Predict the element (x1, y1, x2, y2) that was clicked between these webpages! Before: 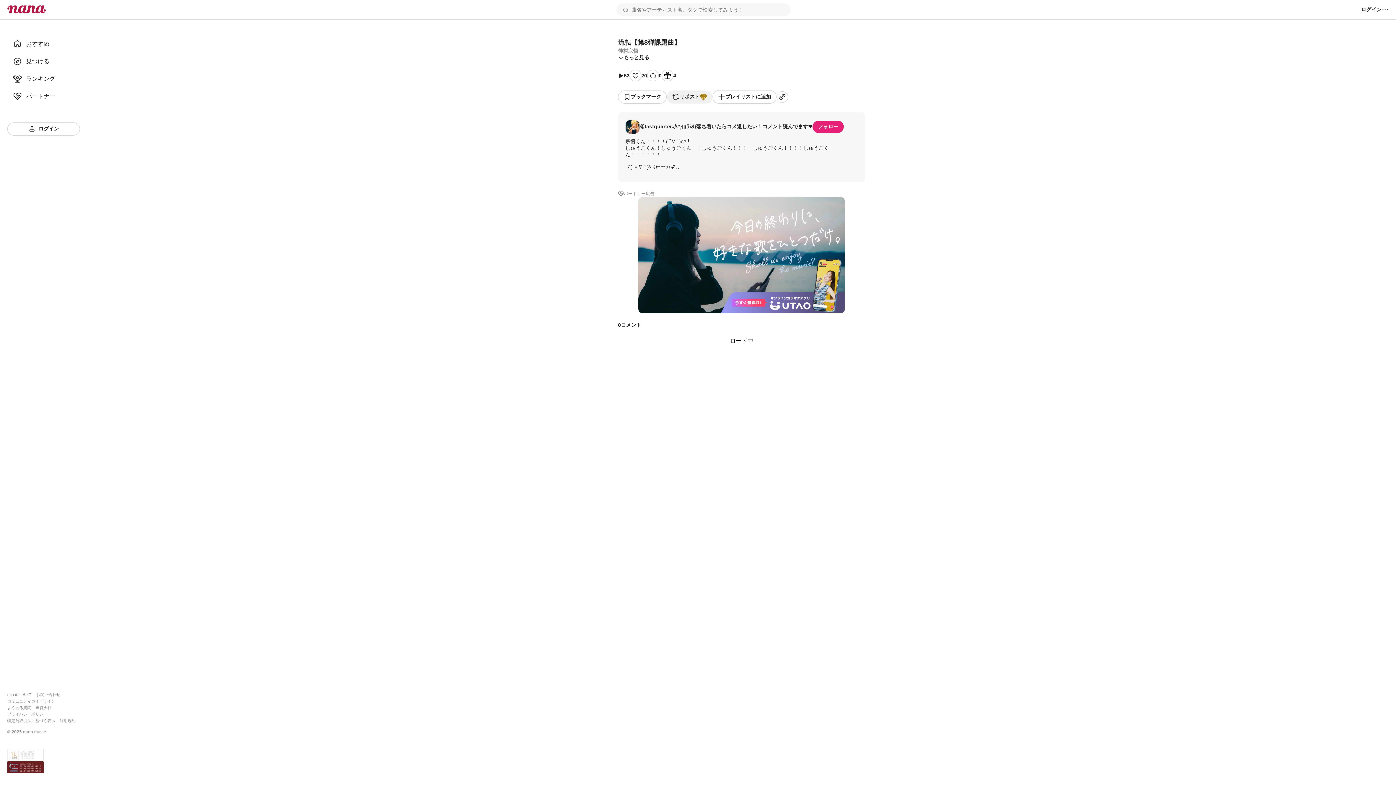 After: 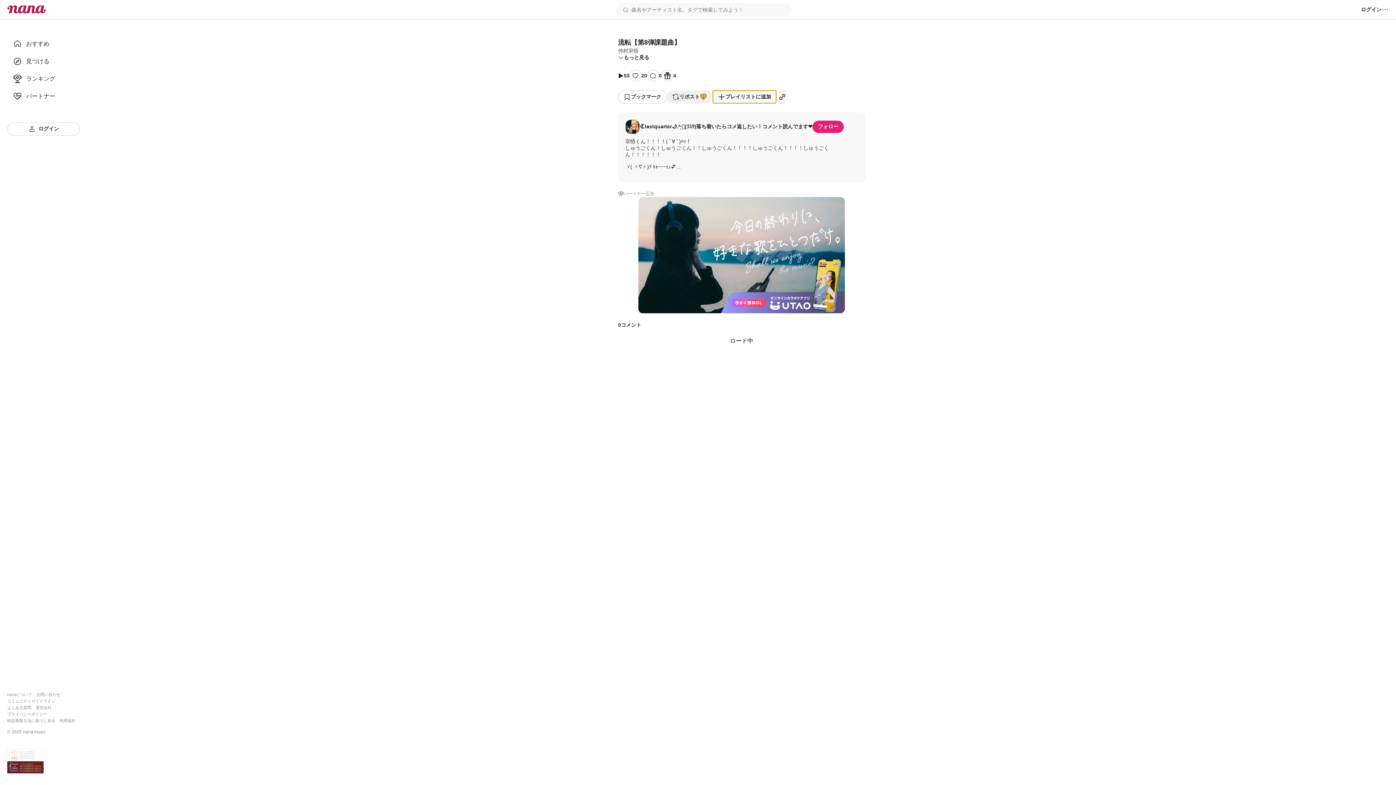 Action: label: プレイリストに追加 bbox: (712, 90, 776, 103)